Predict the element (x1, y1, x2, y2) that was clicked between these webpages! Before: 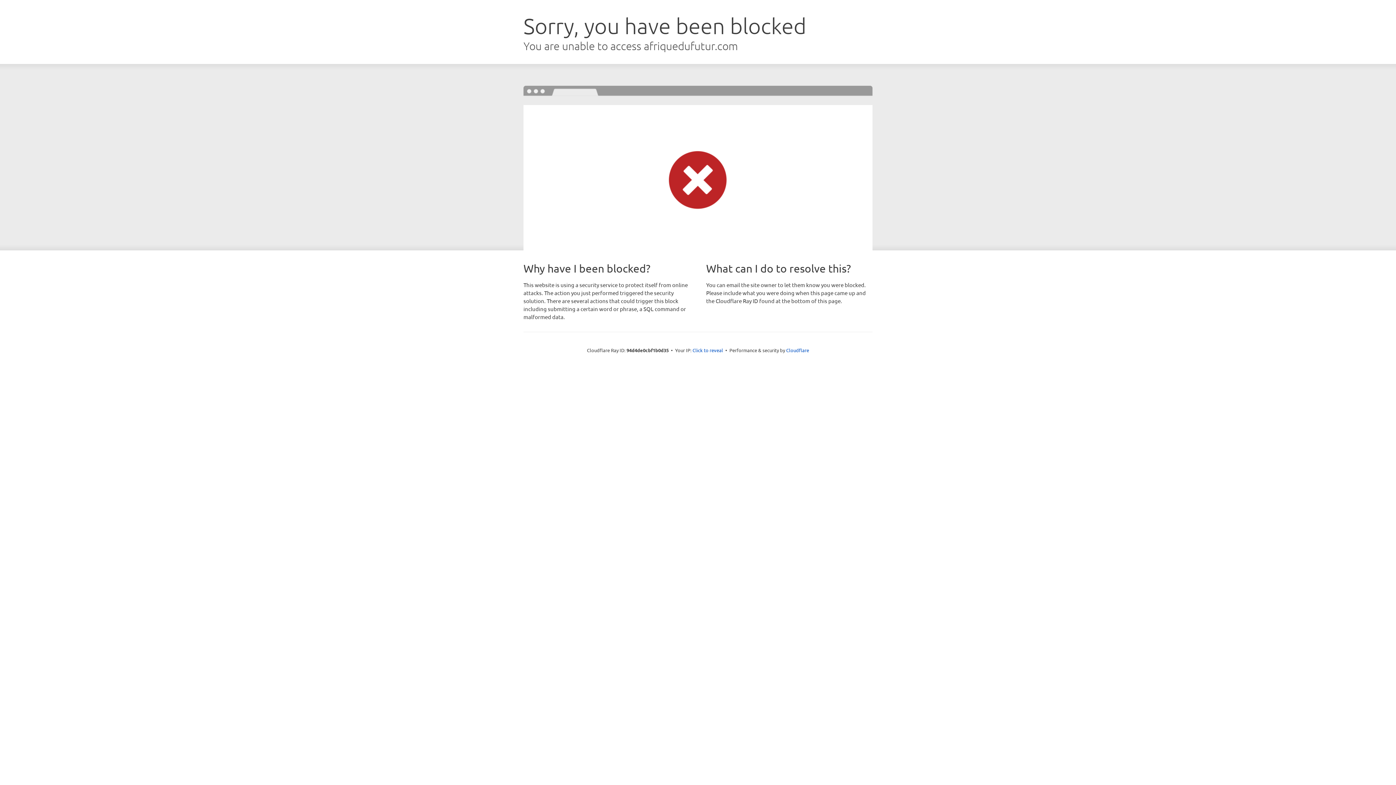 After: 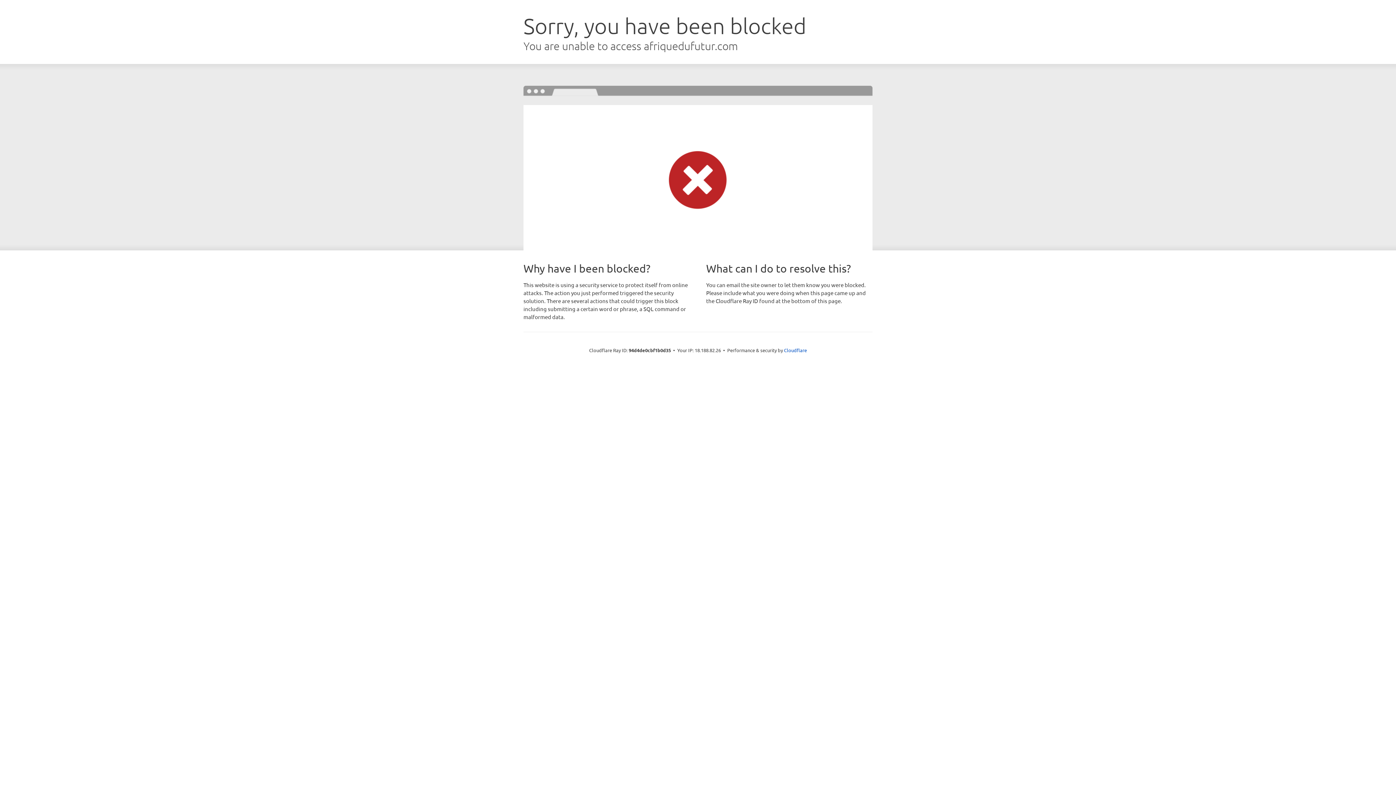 Action: label: Click to reveal bbox: (692, 346, 723, 353)